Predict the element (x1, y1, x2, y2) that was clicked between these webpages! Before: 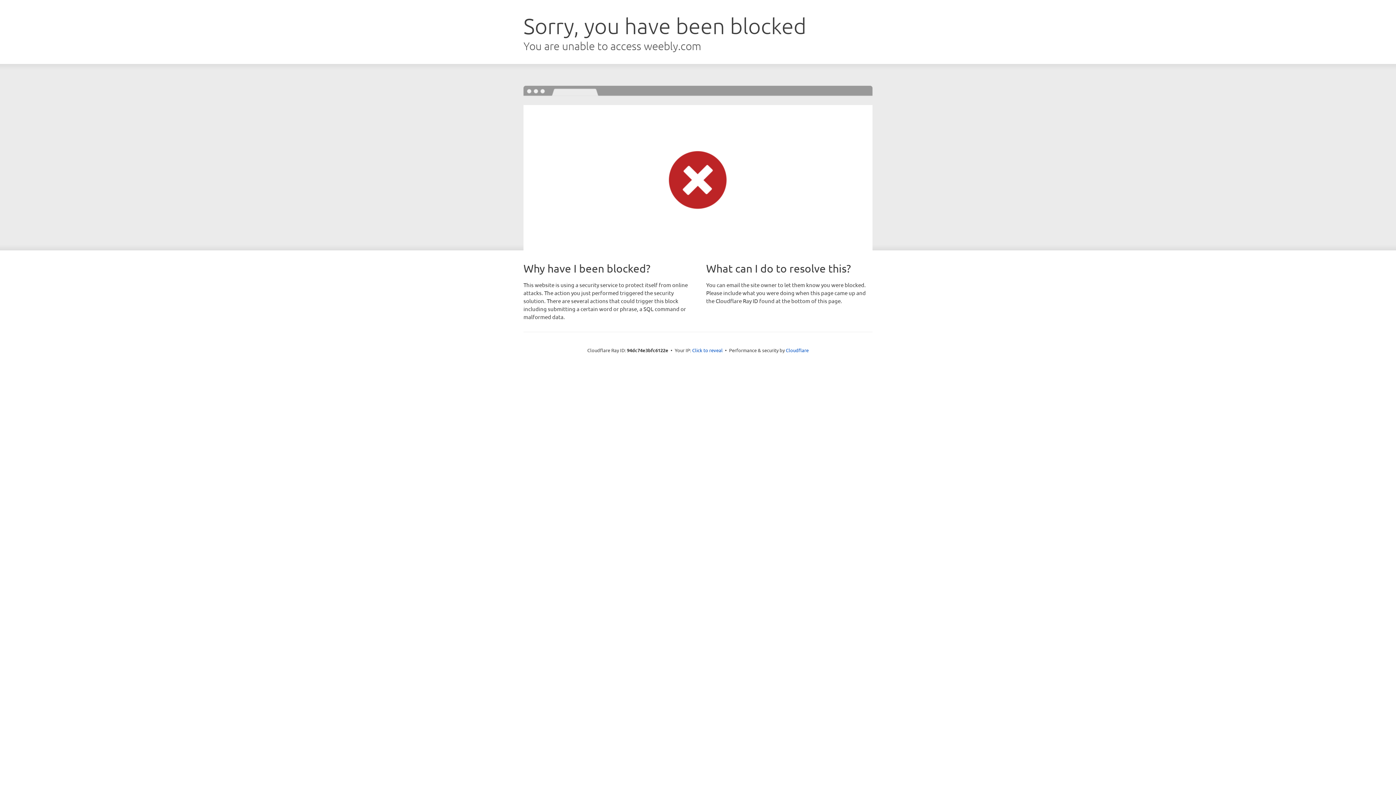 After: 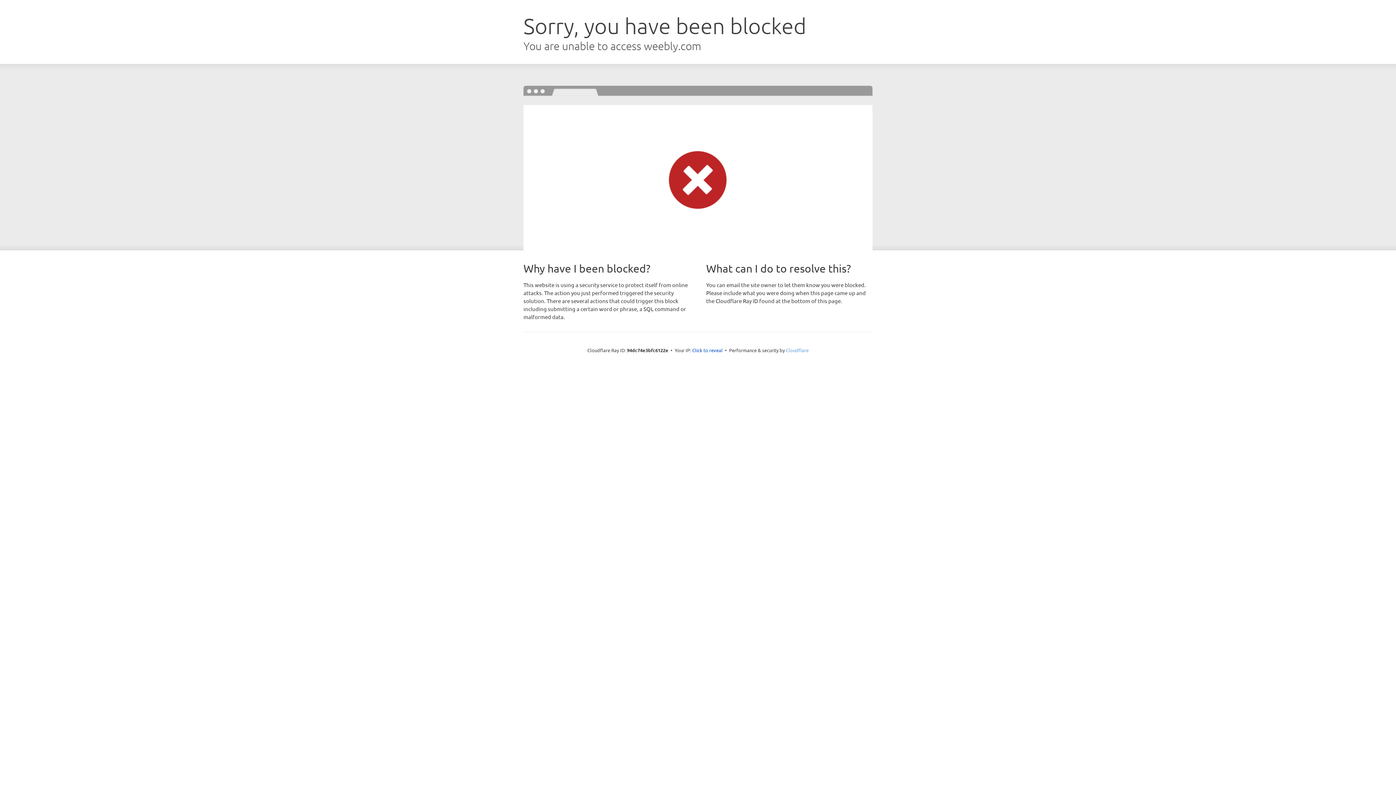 Action: label: Cloudflare bbox: (786, 347, 808, 353)